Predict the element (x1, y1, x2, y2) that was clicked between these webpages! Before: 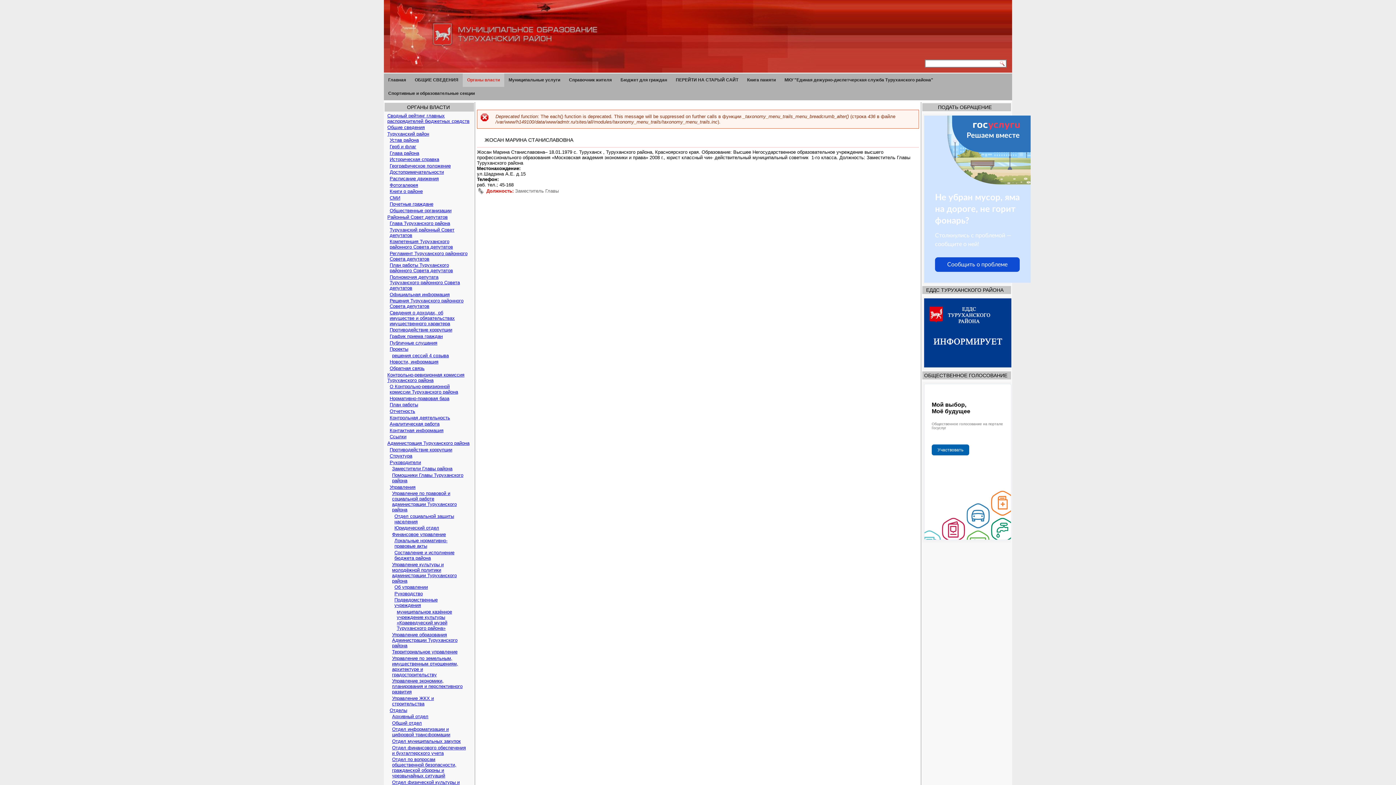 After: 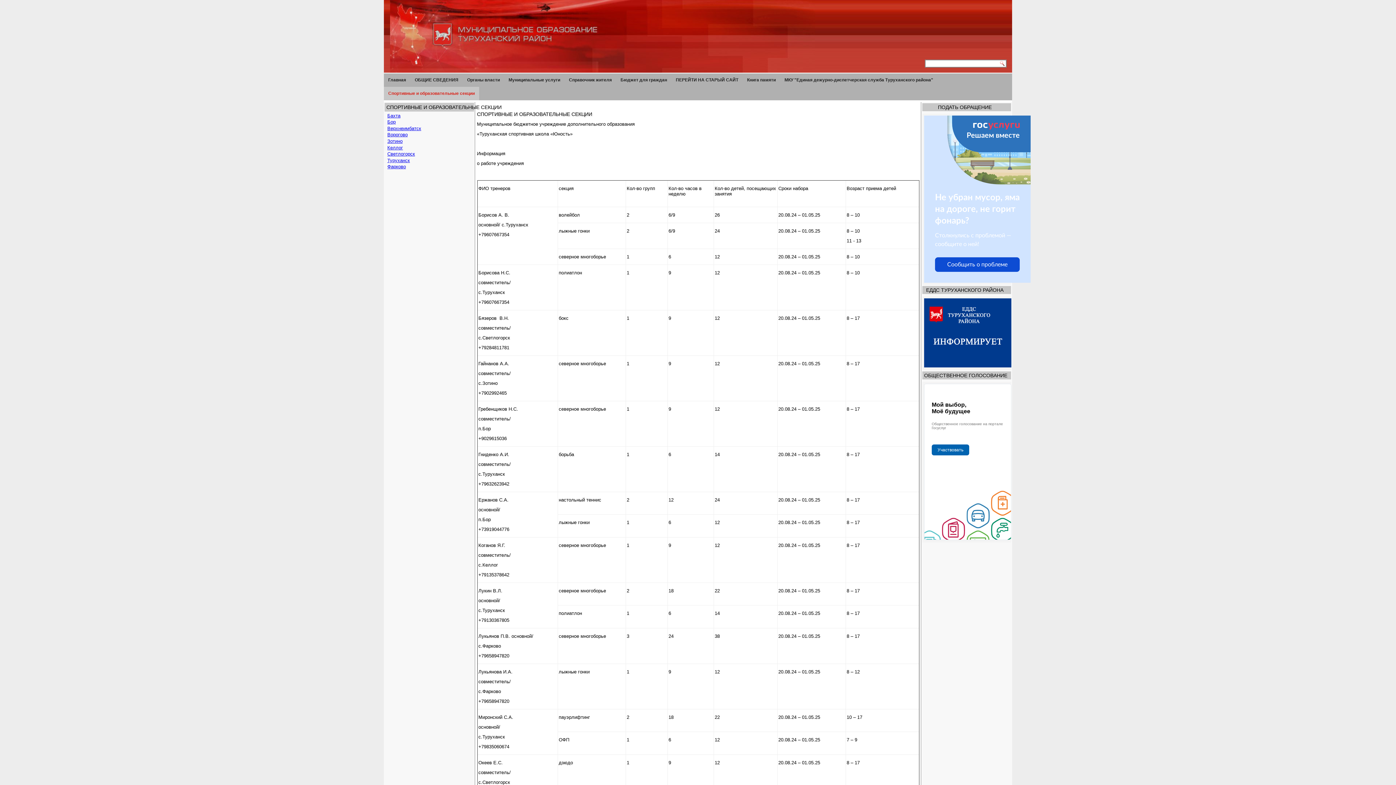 Action: bbox: (384, 86, 479, 100) label: Спортивные и образовательные секции